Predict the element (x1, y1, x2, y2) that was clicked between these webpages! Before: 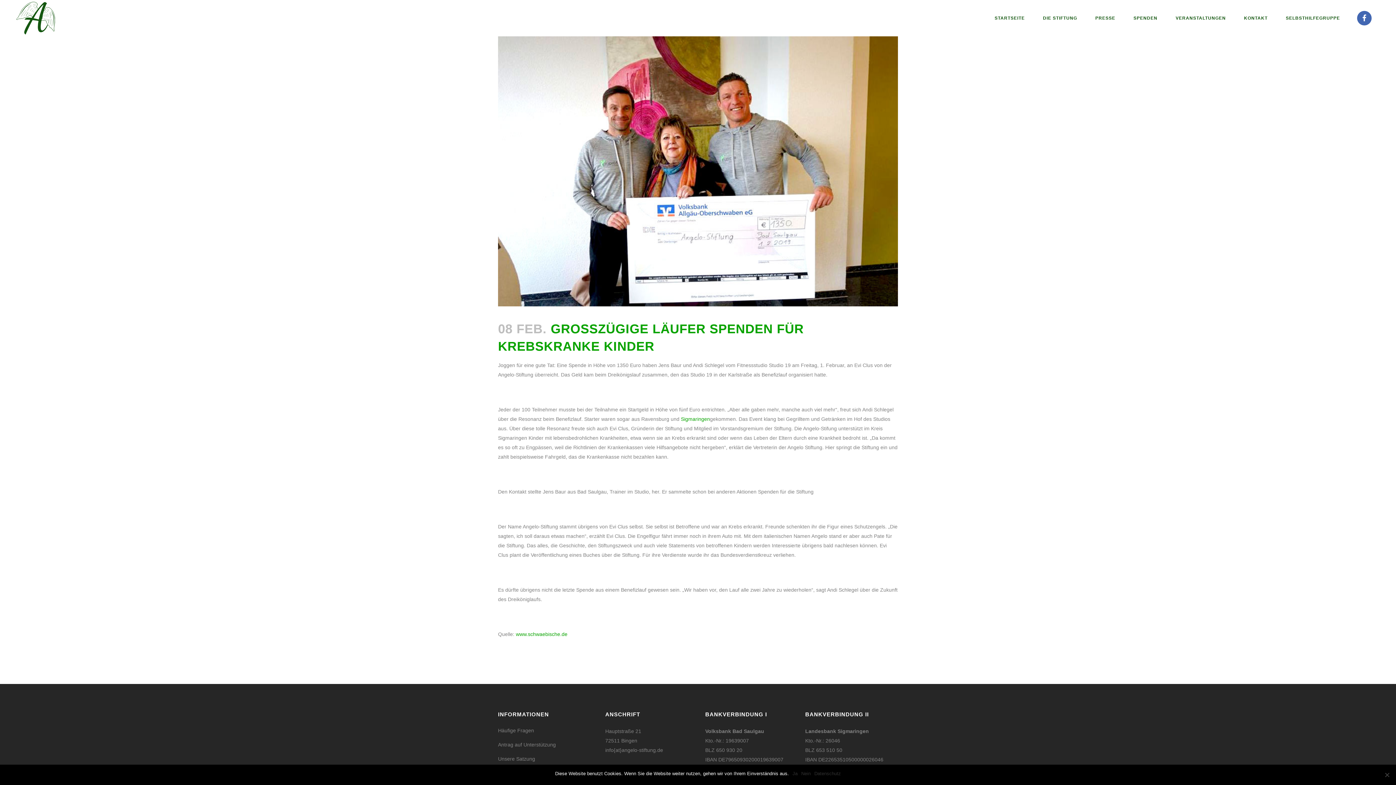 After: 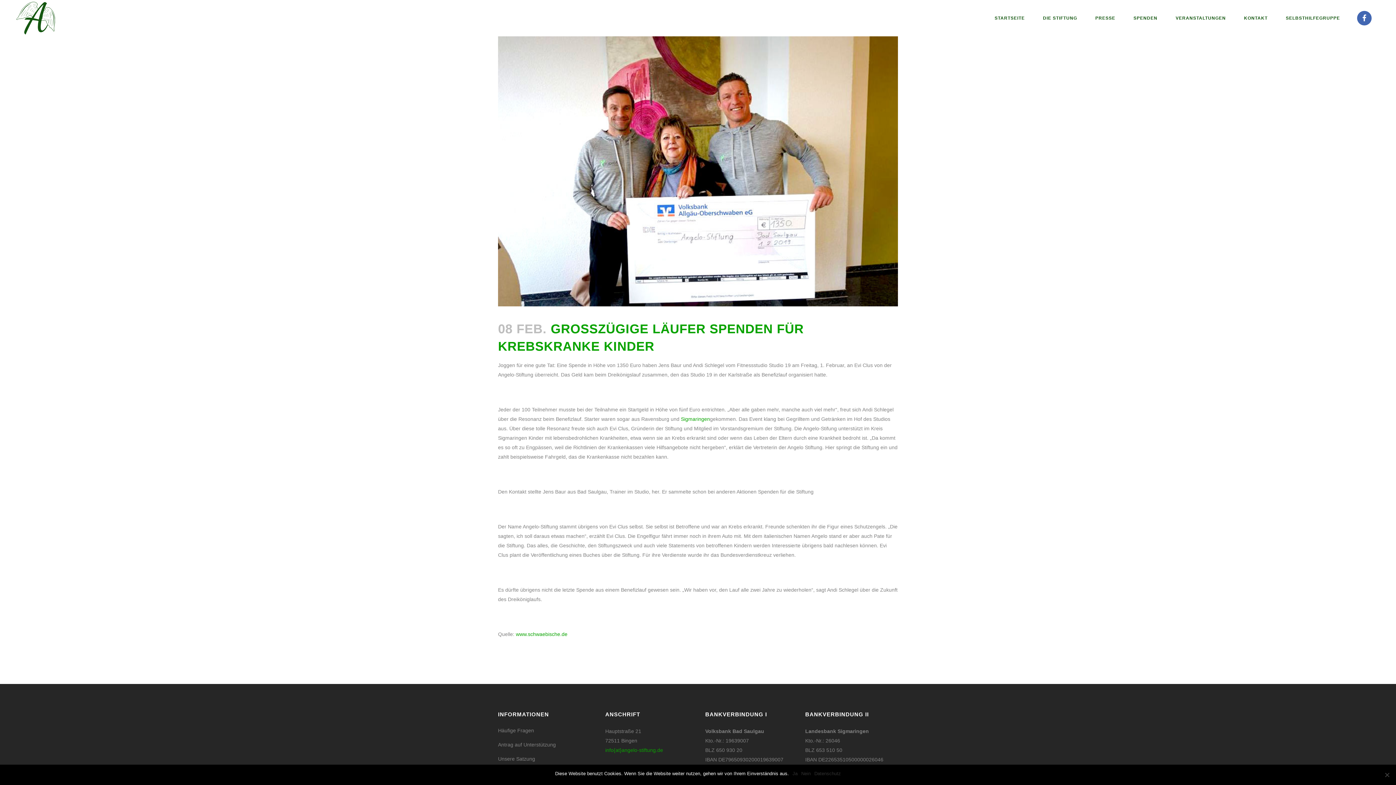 Action: bbox: (605, 747, 663, 753) label: info{at}angelo-stiftung.de